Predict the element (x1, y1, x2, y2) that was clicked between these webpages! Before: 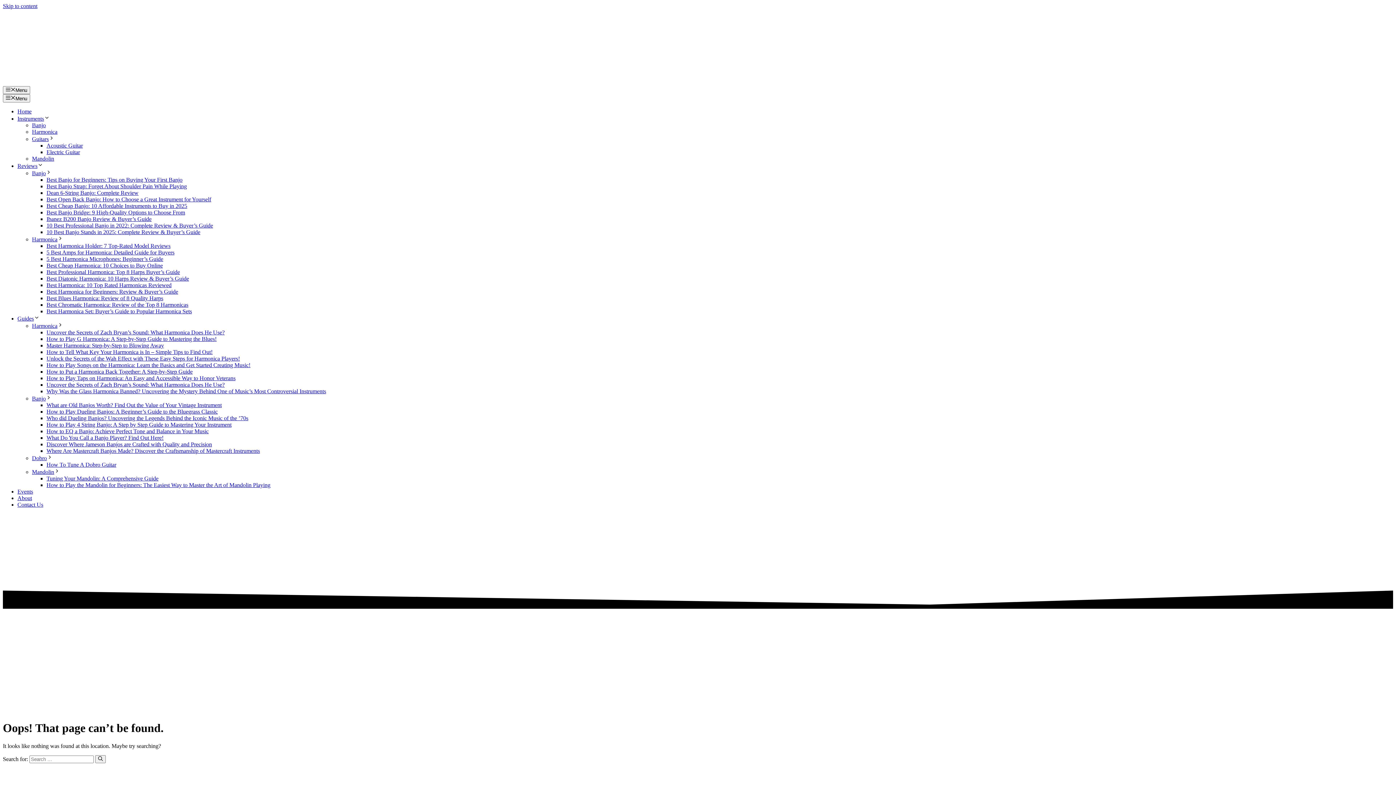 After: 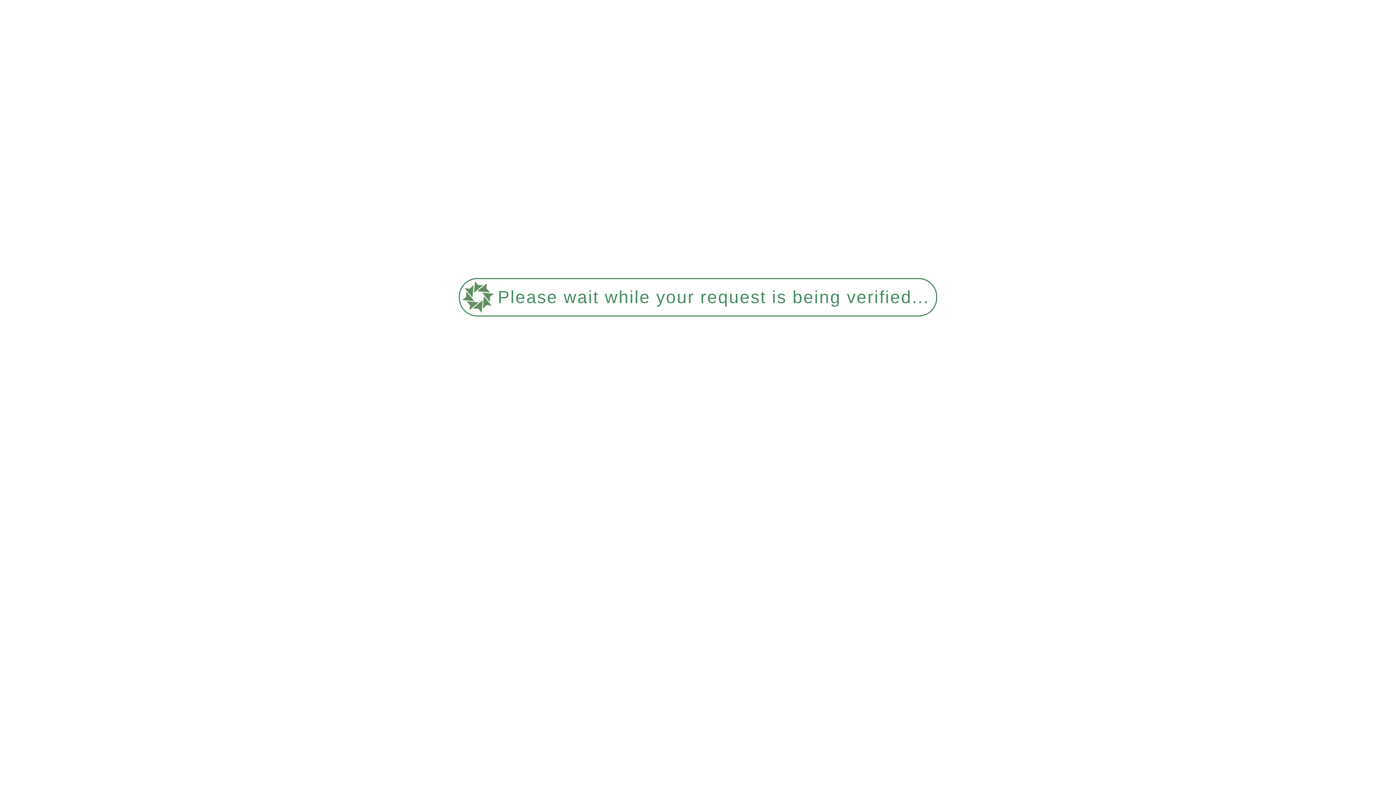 Action: bbox: (46, 368, 192, 374) label: How to Put a Harmonica Back Together: A Step-by-Step Guide